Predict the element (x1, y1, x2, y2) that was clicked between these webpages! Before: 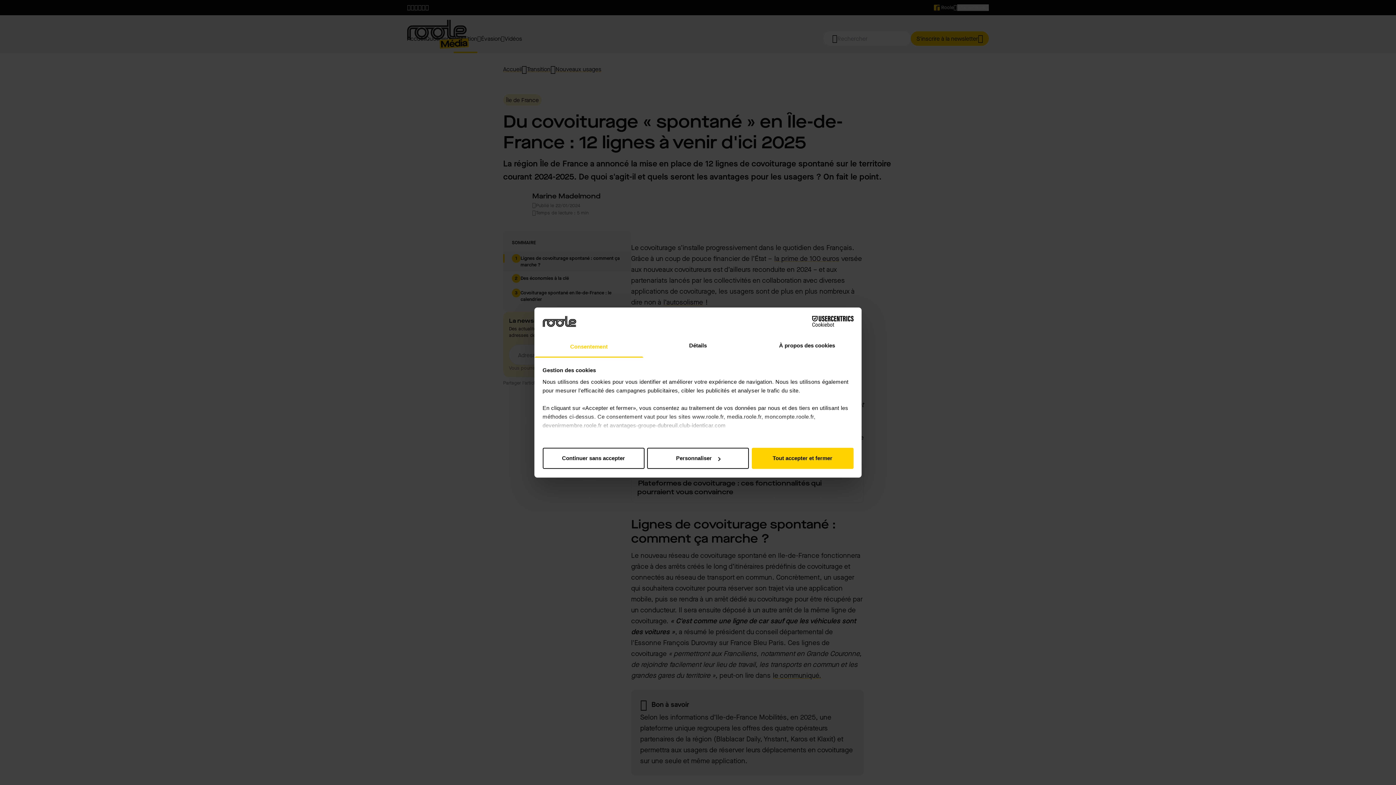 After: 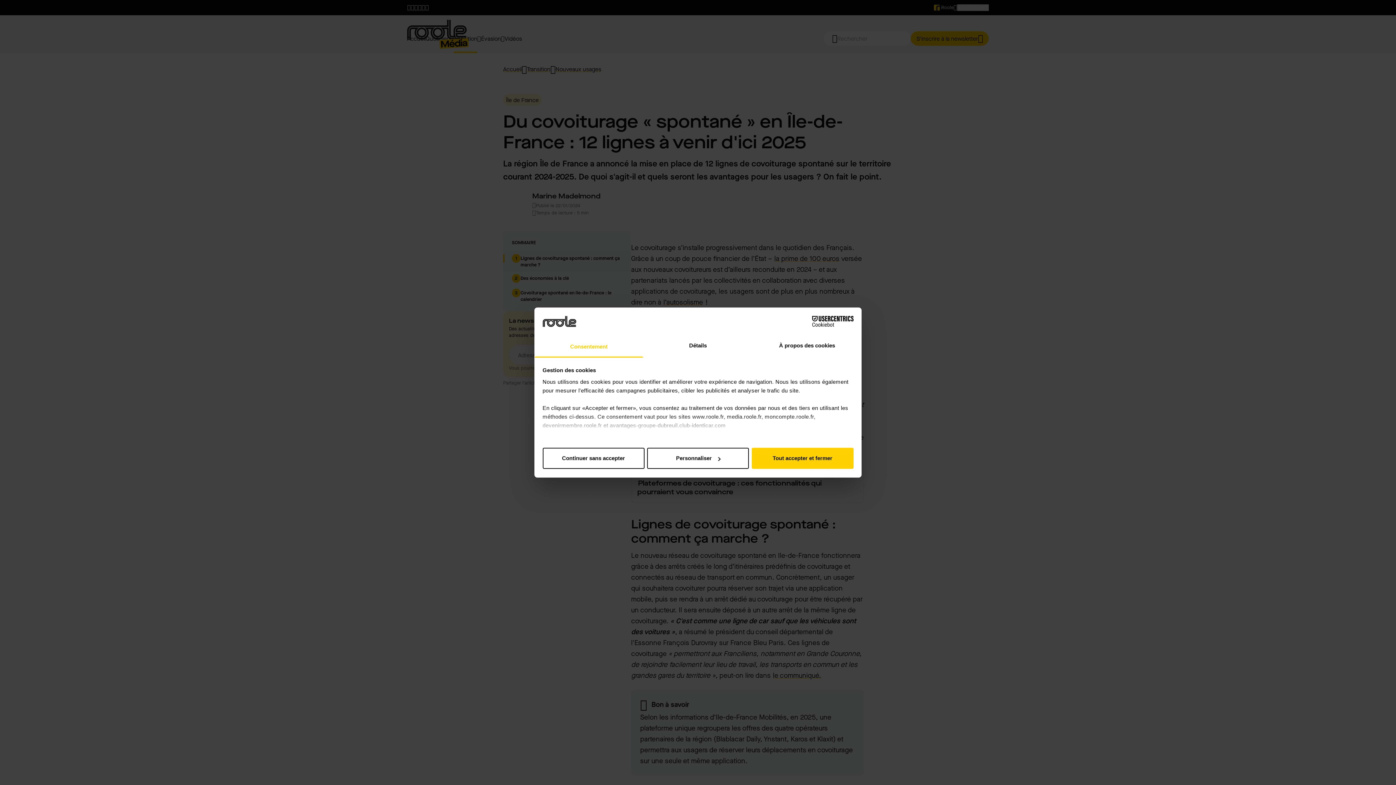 Action: label: Consentement bbox: (534, 335, 643, 357)